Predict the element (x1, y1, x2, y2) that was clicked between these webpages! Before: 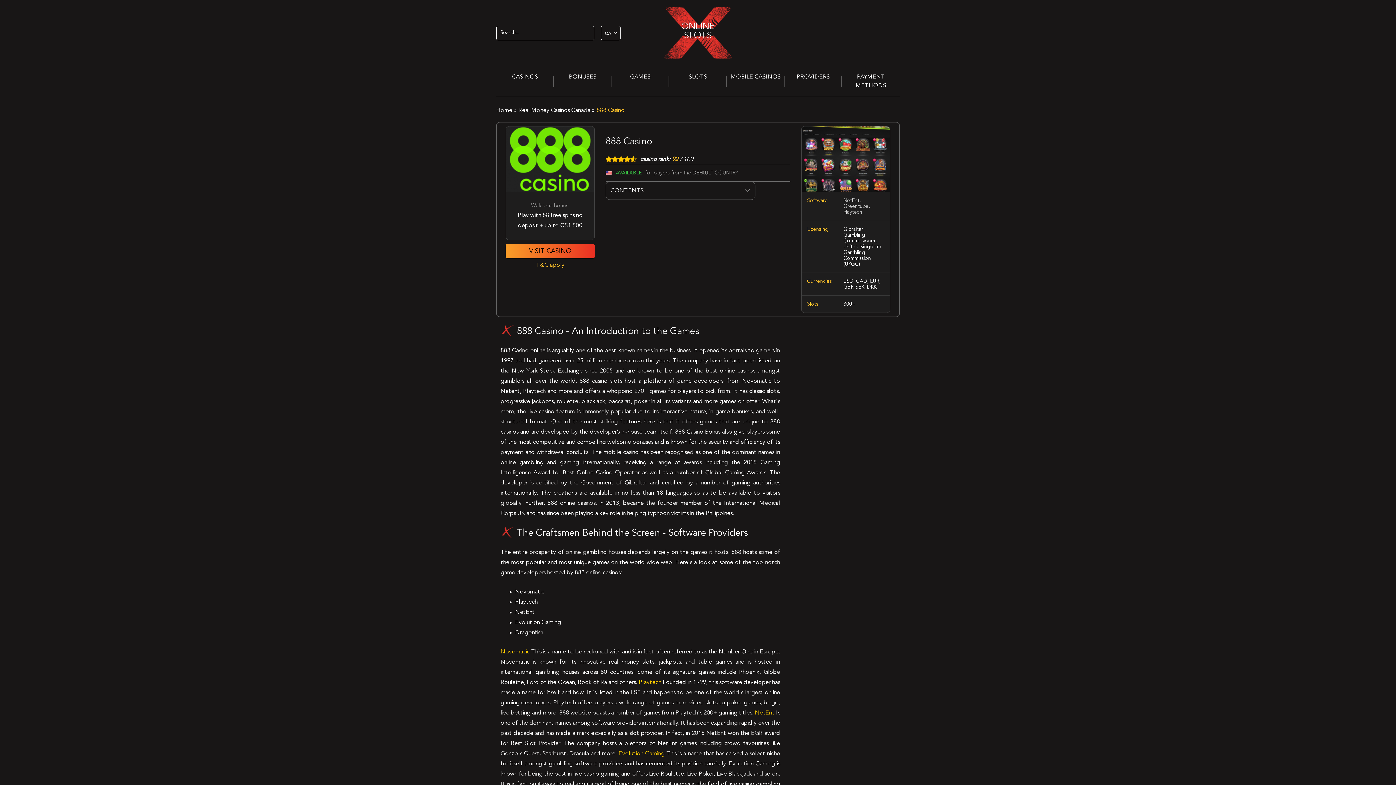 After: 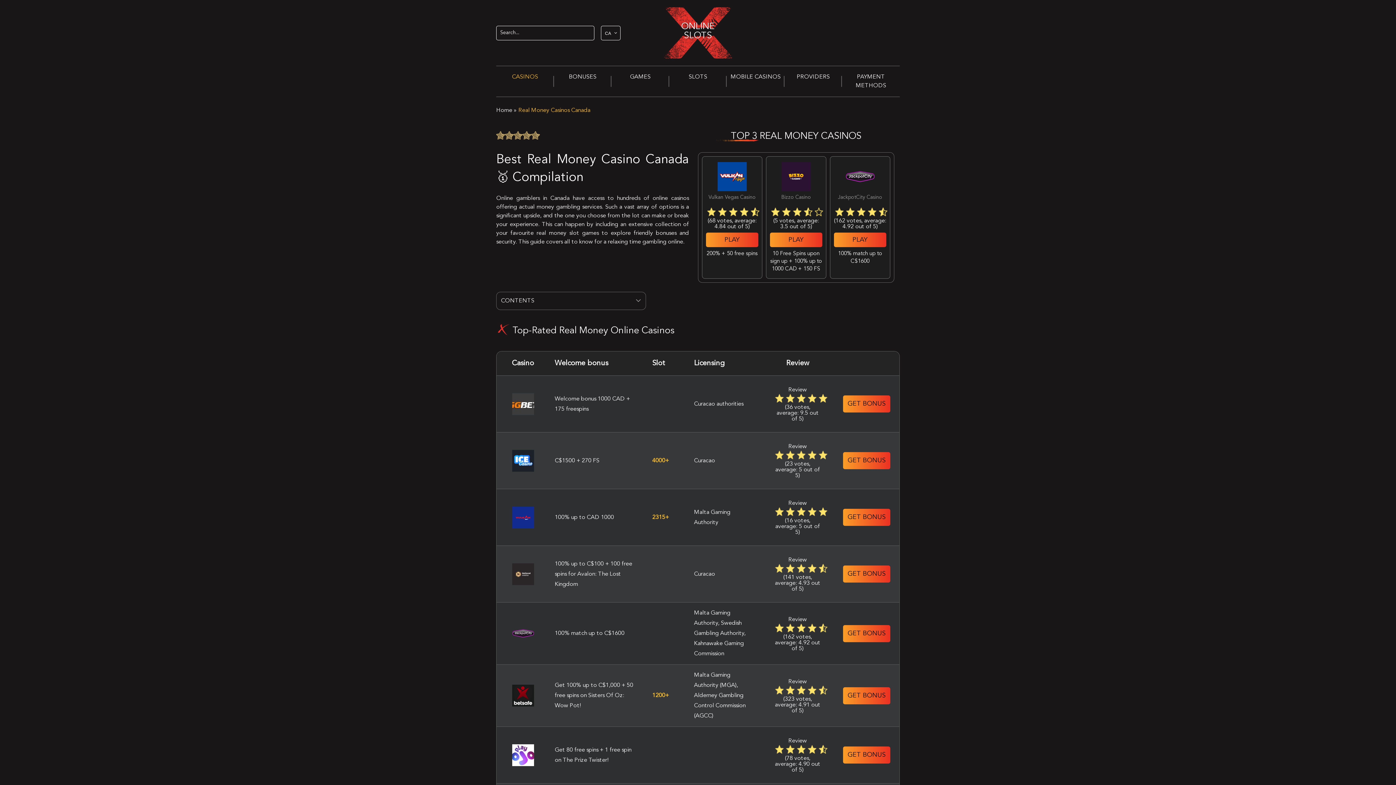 Action: label: CASINOS bbox: (496, 66, 554, 88)